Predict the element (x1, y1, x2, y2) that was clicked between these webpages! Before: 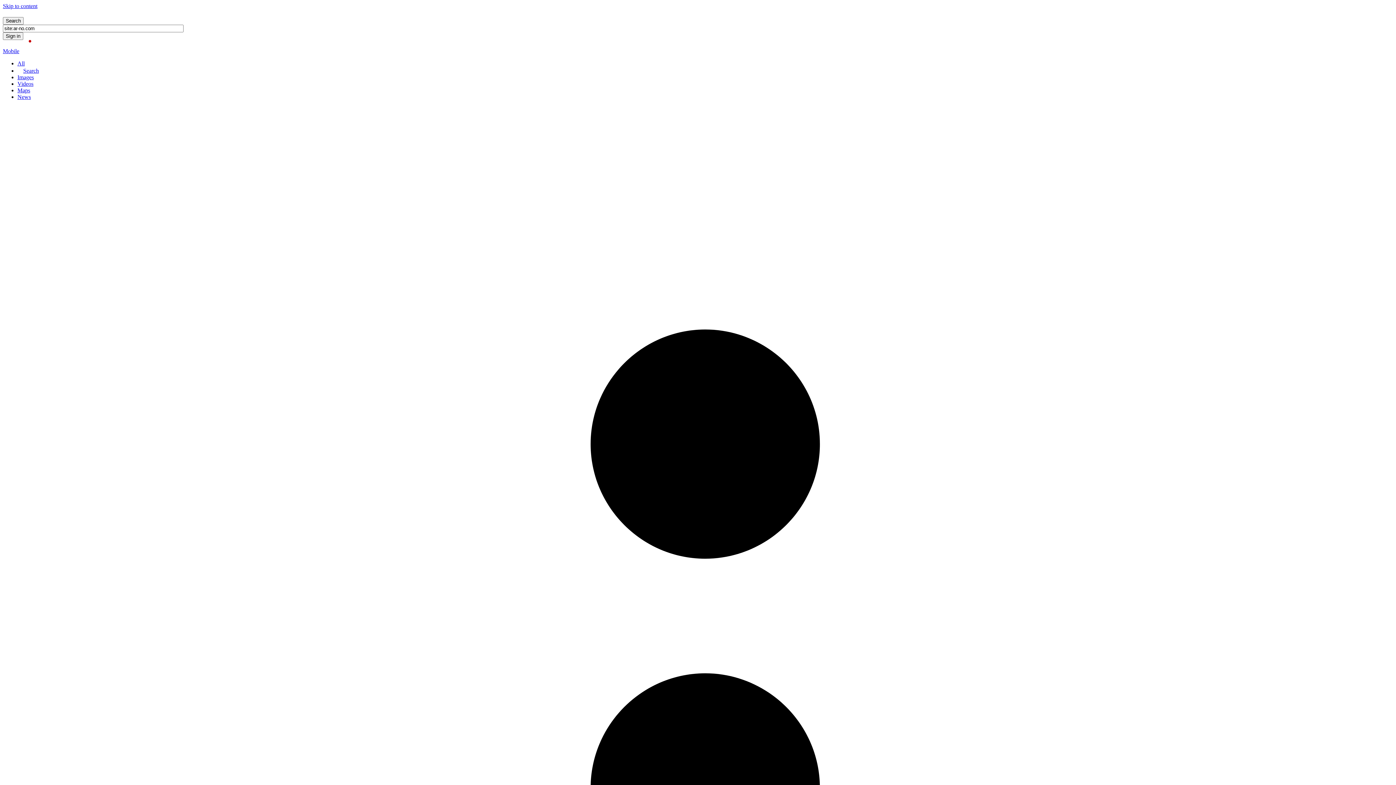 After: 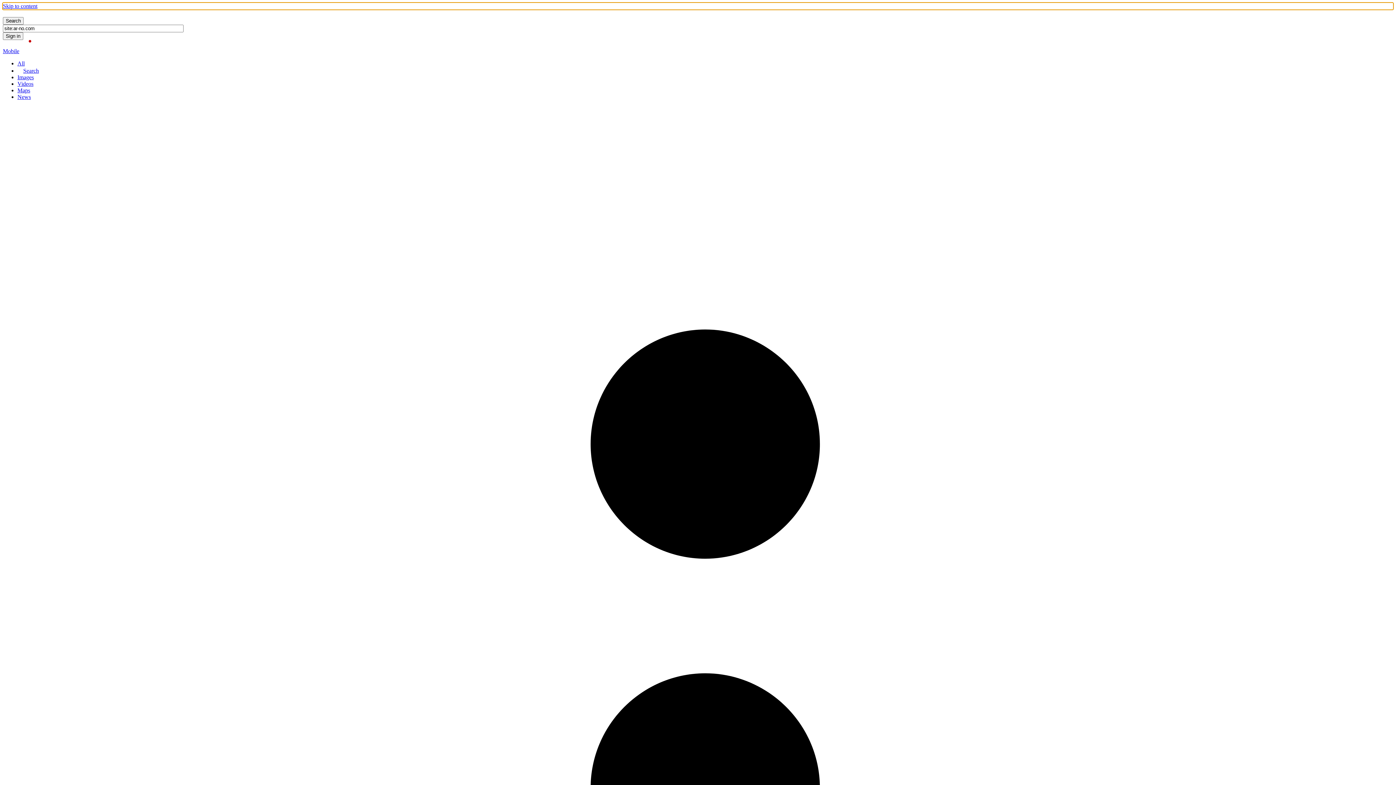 Action: bbox: (2, 2, 1393, 9) label: Skip to content